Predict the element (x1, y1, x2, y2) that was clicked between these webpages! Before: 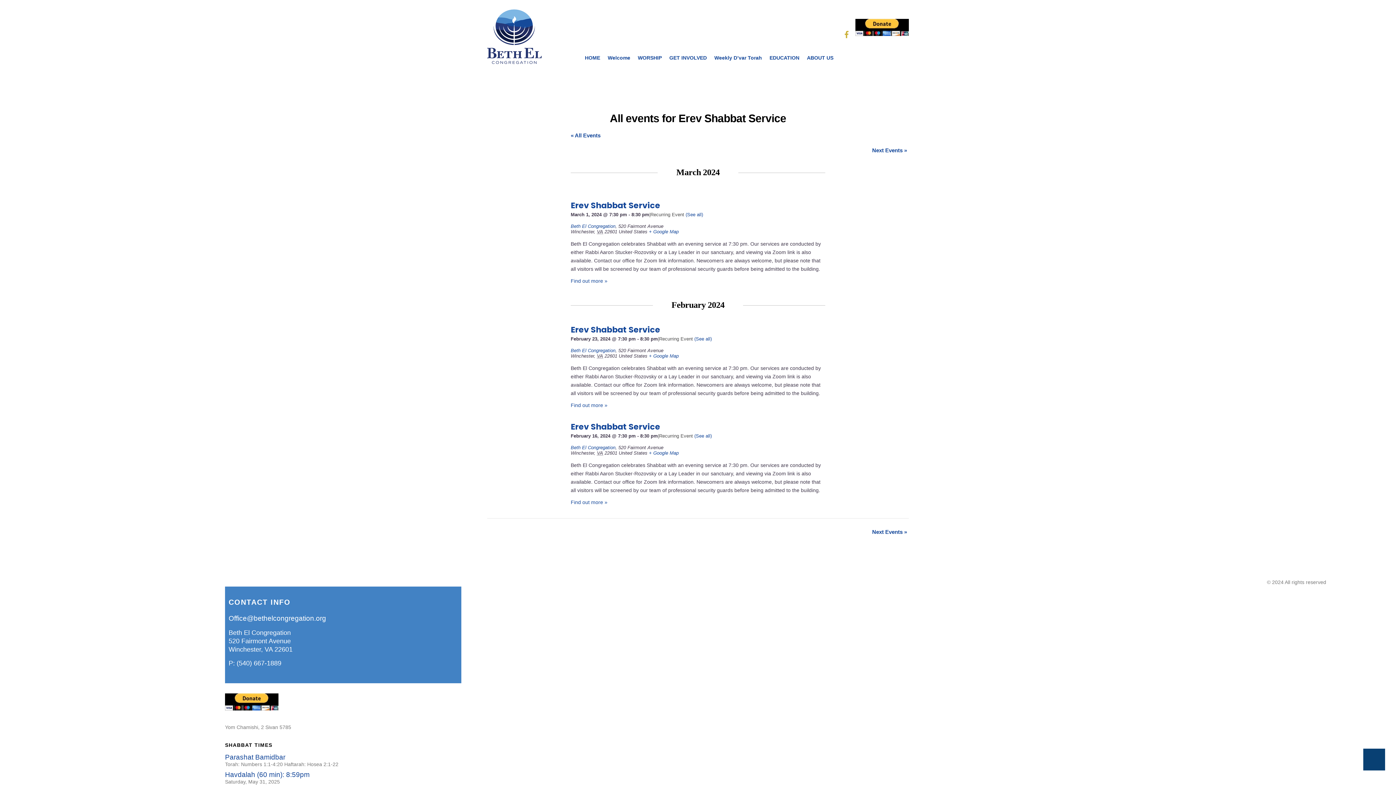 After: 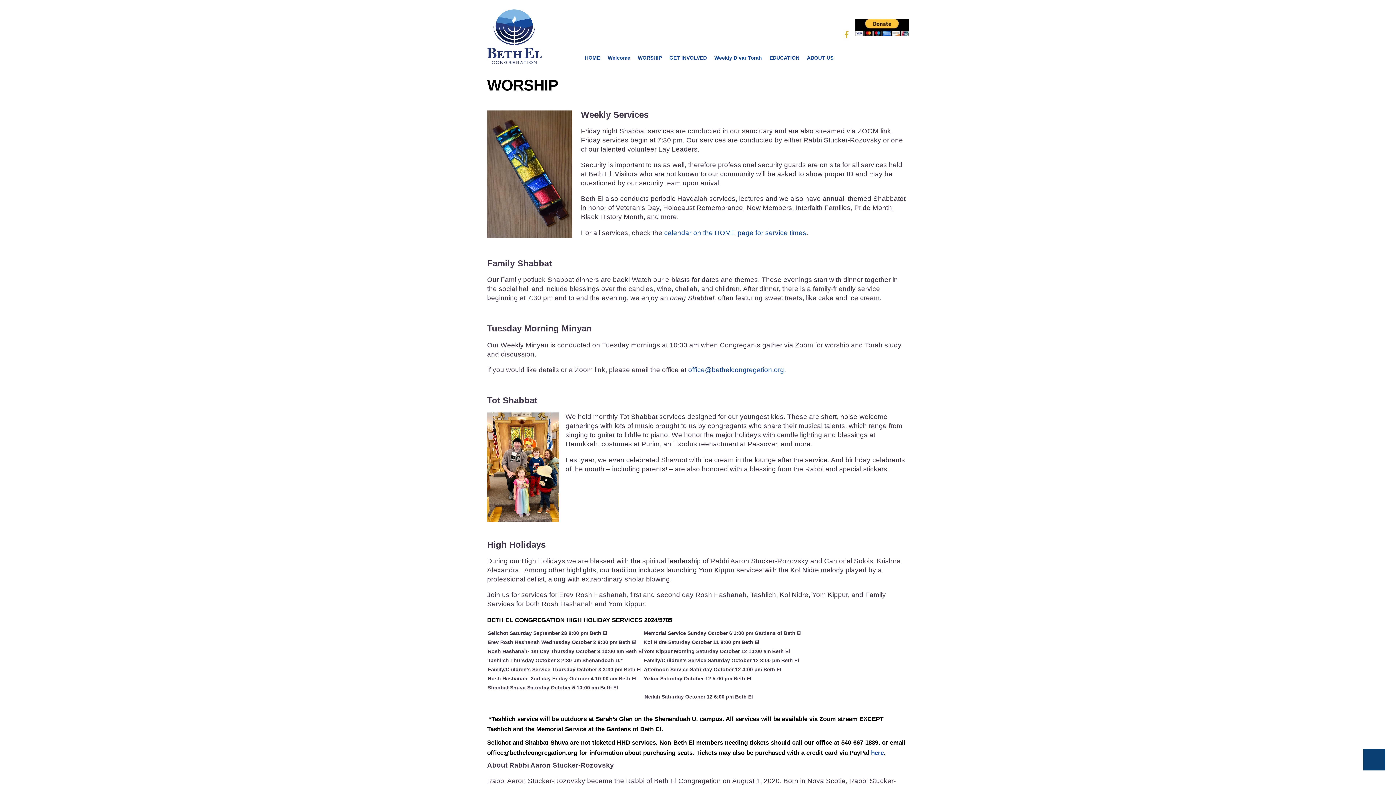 Action: label: WORSHIP bbox: (634, 10, 665, 65)